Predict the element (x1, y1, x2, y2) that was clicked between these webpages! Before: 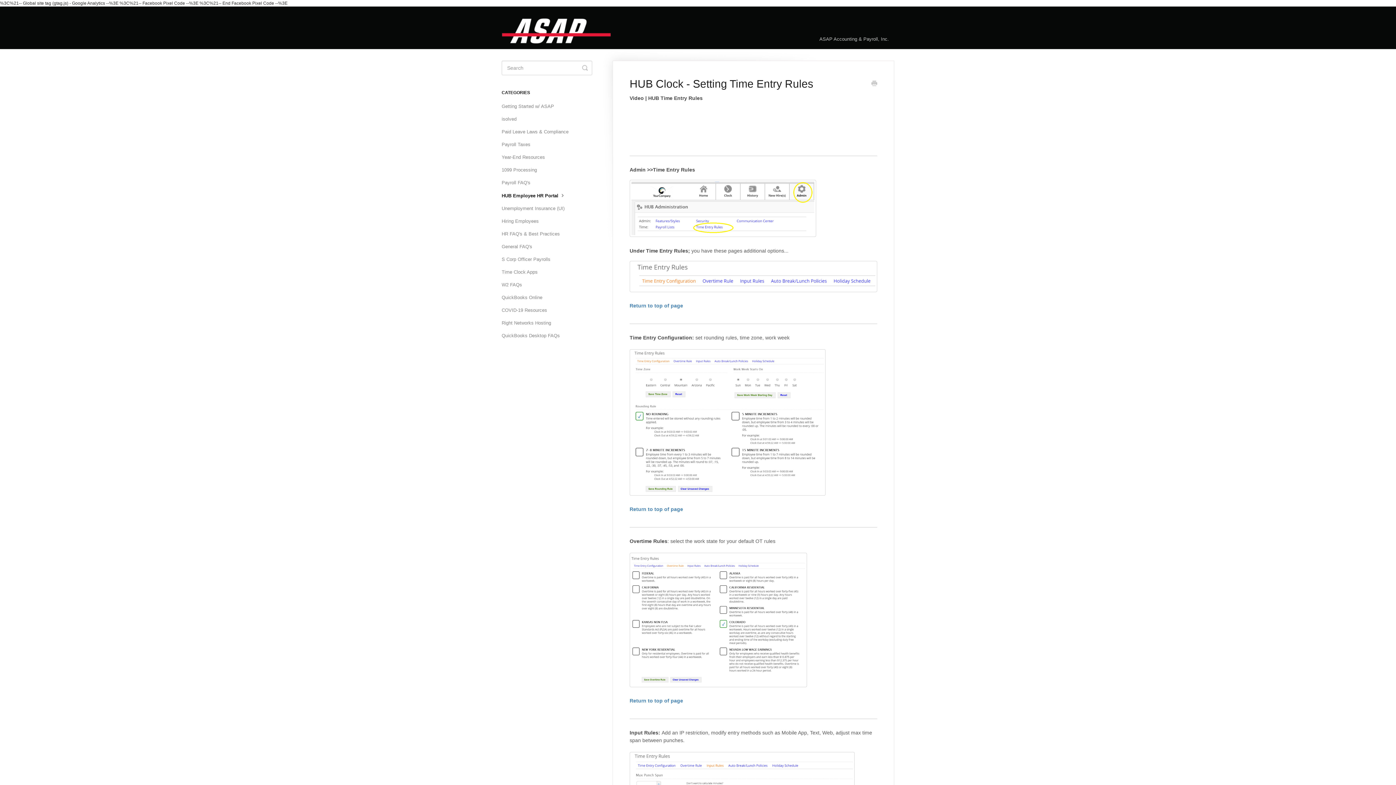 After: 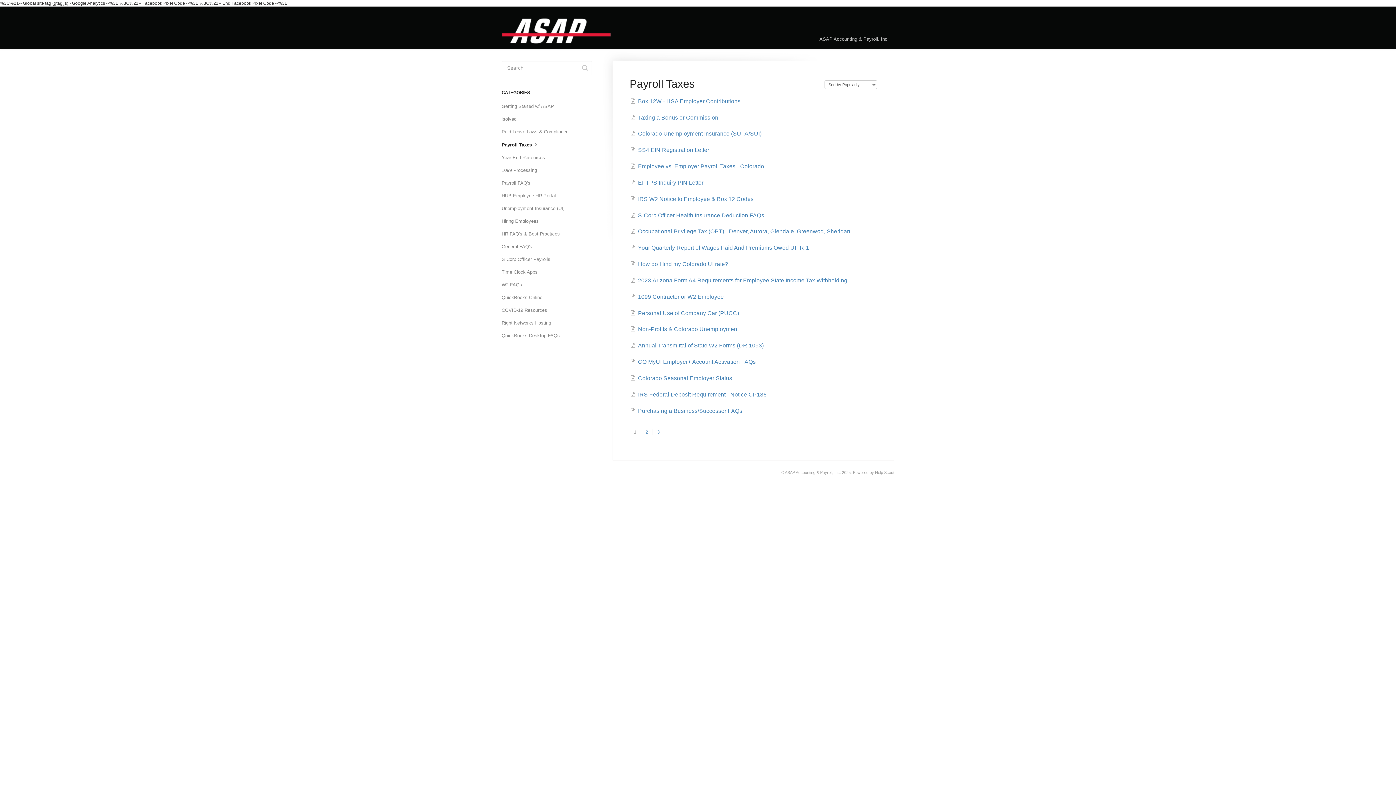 Action: bbox: (501, 138, 536, 150) label: Payroll Taxes